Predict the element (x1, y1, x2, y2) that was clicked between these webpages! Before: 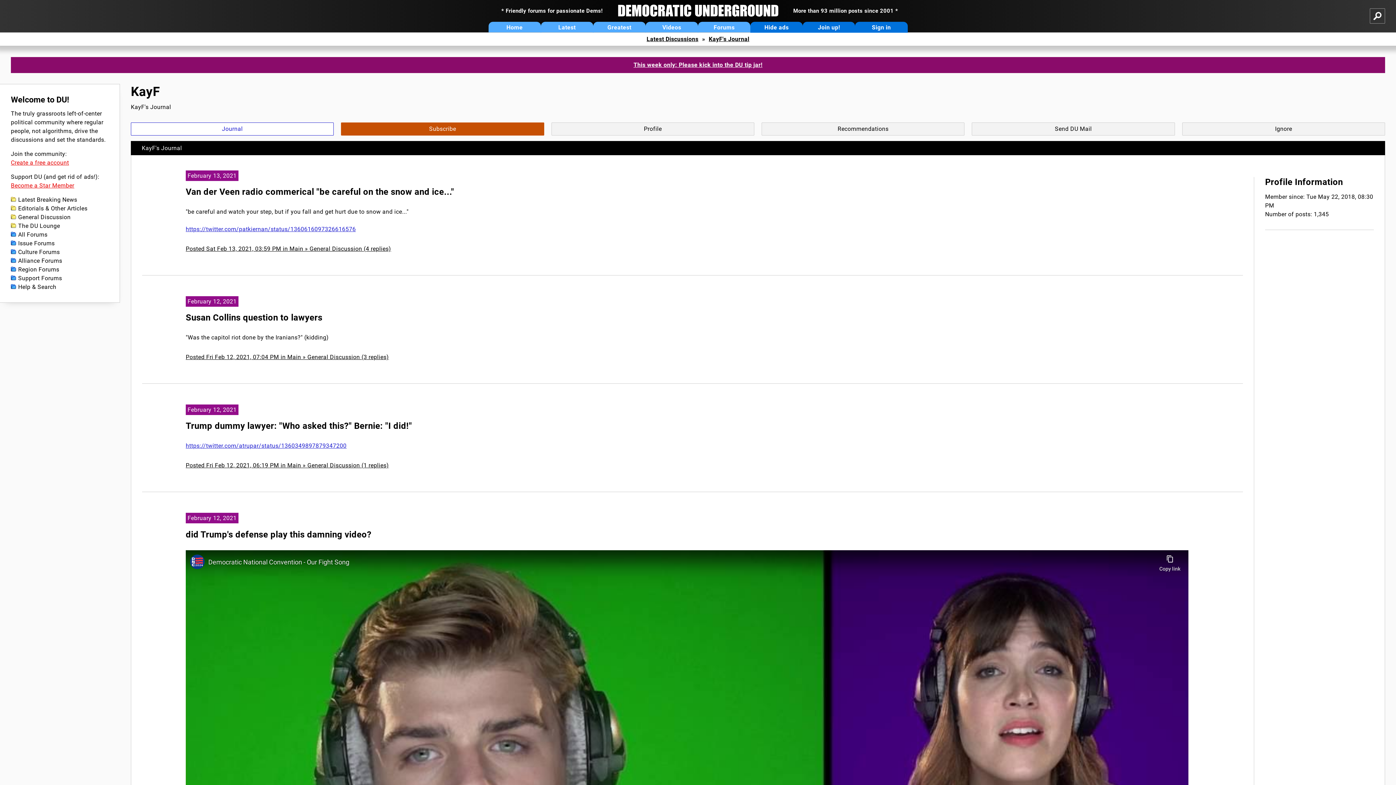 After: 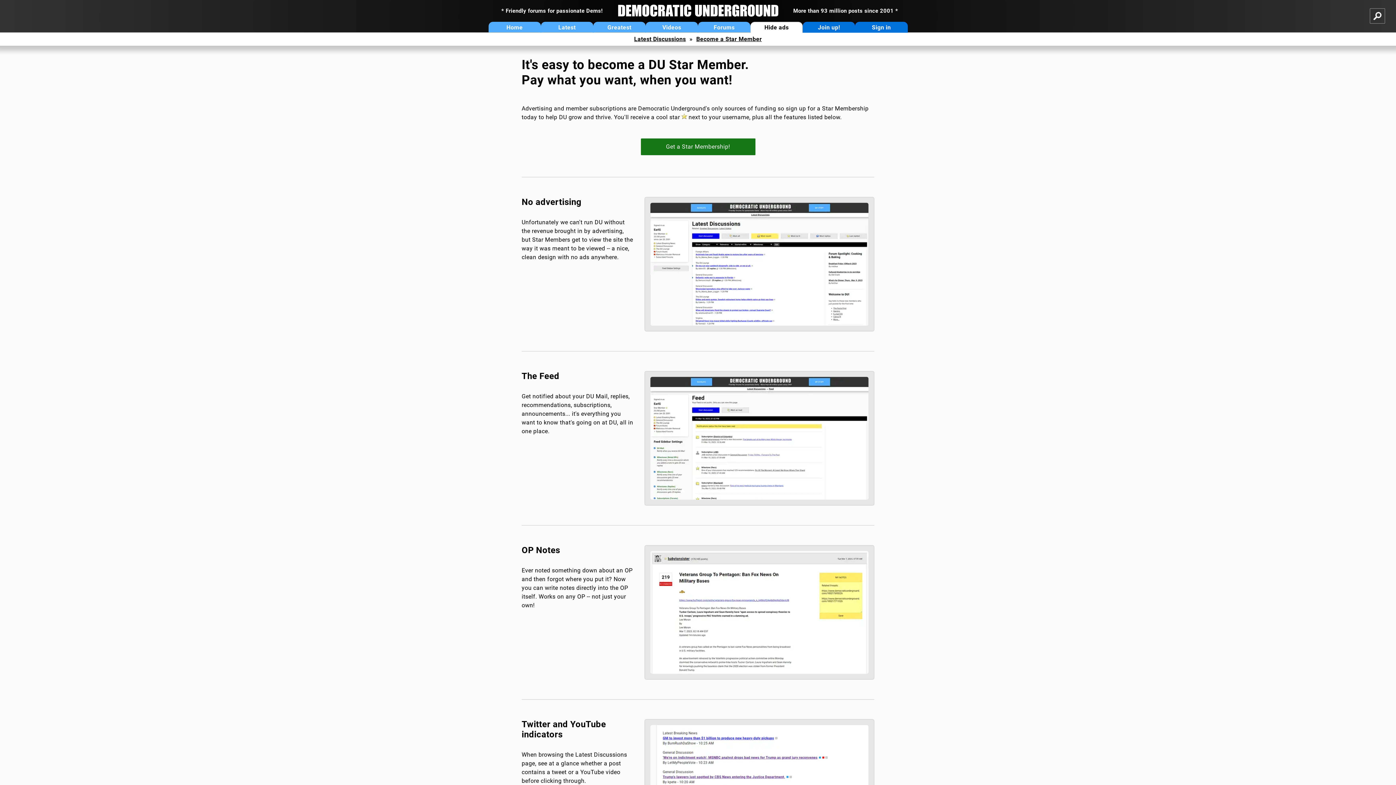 Action: bbox: (750, 21, 803, 32) label: Hide ads